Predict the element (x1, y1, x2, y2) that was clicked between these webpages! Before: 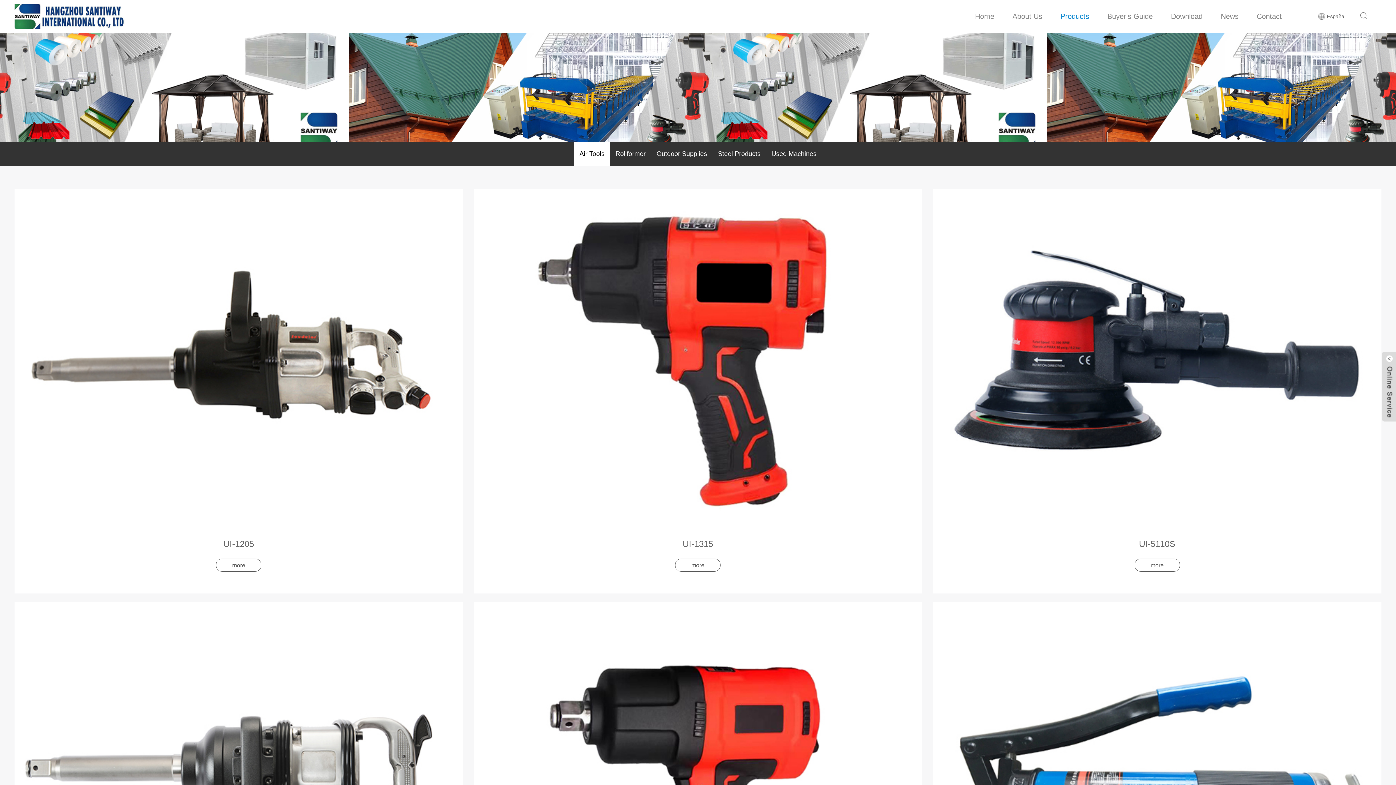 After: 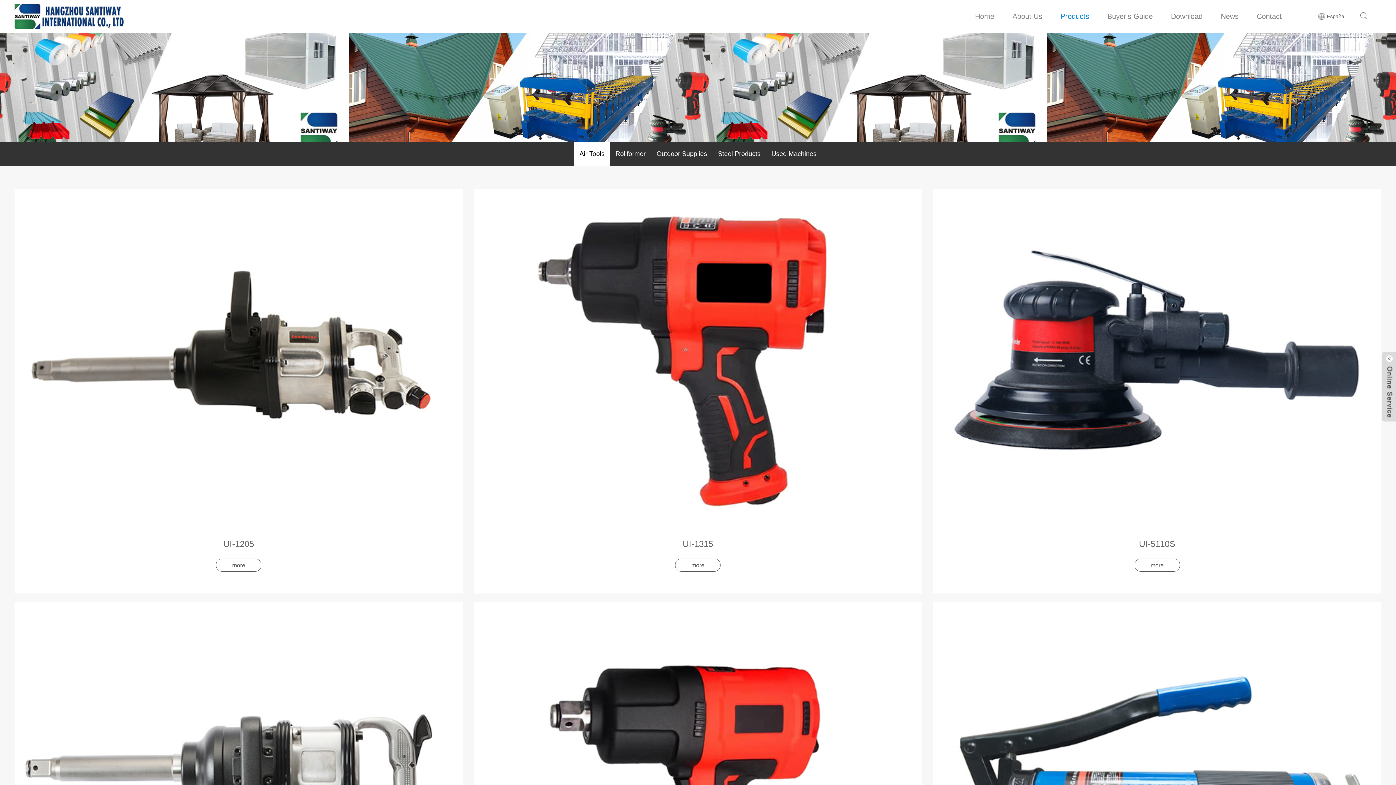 Action: label: Air Tools bbox: (574, 141, 610, 165)